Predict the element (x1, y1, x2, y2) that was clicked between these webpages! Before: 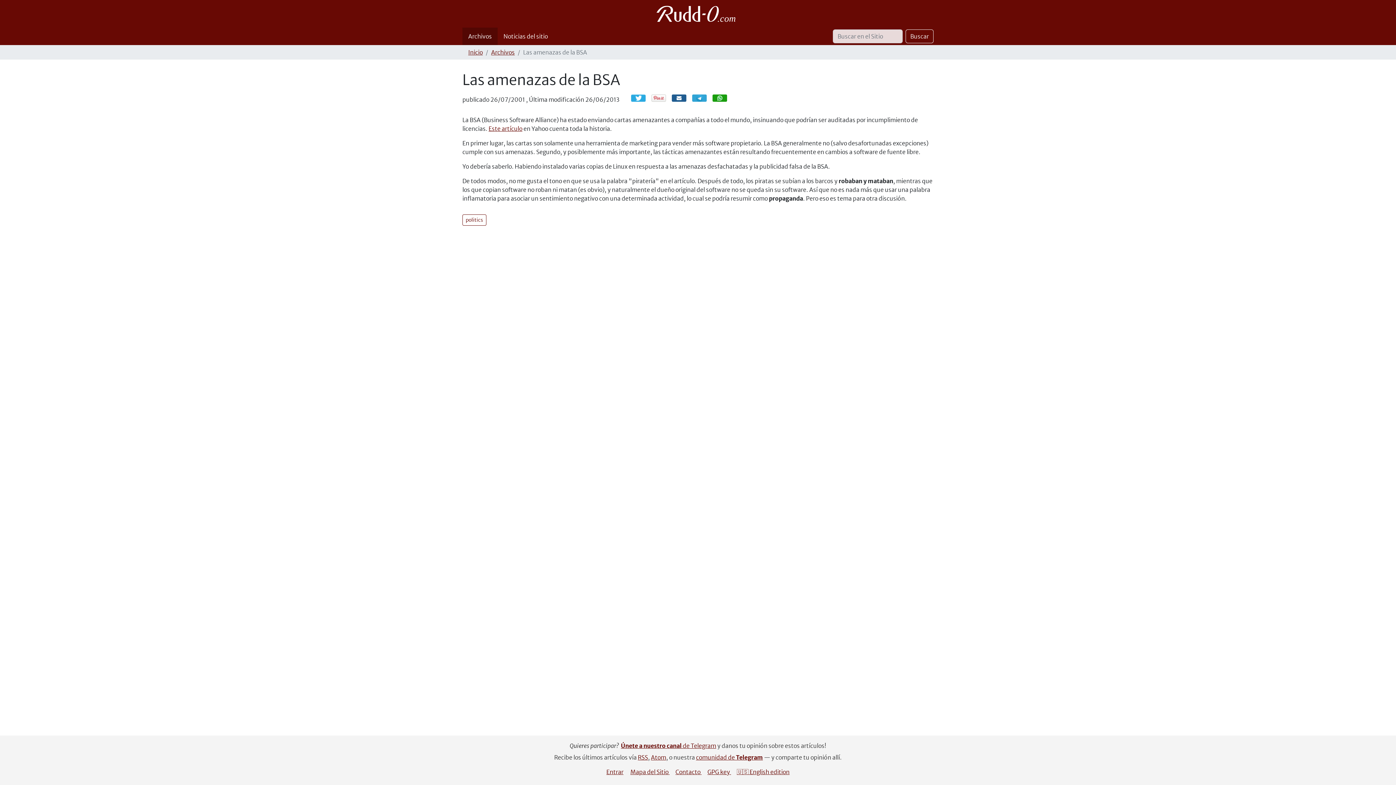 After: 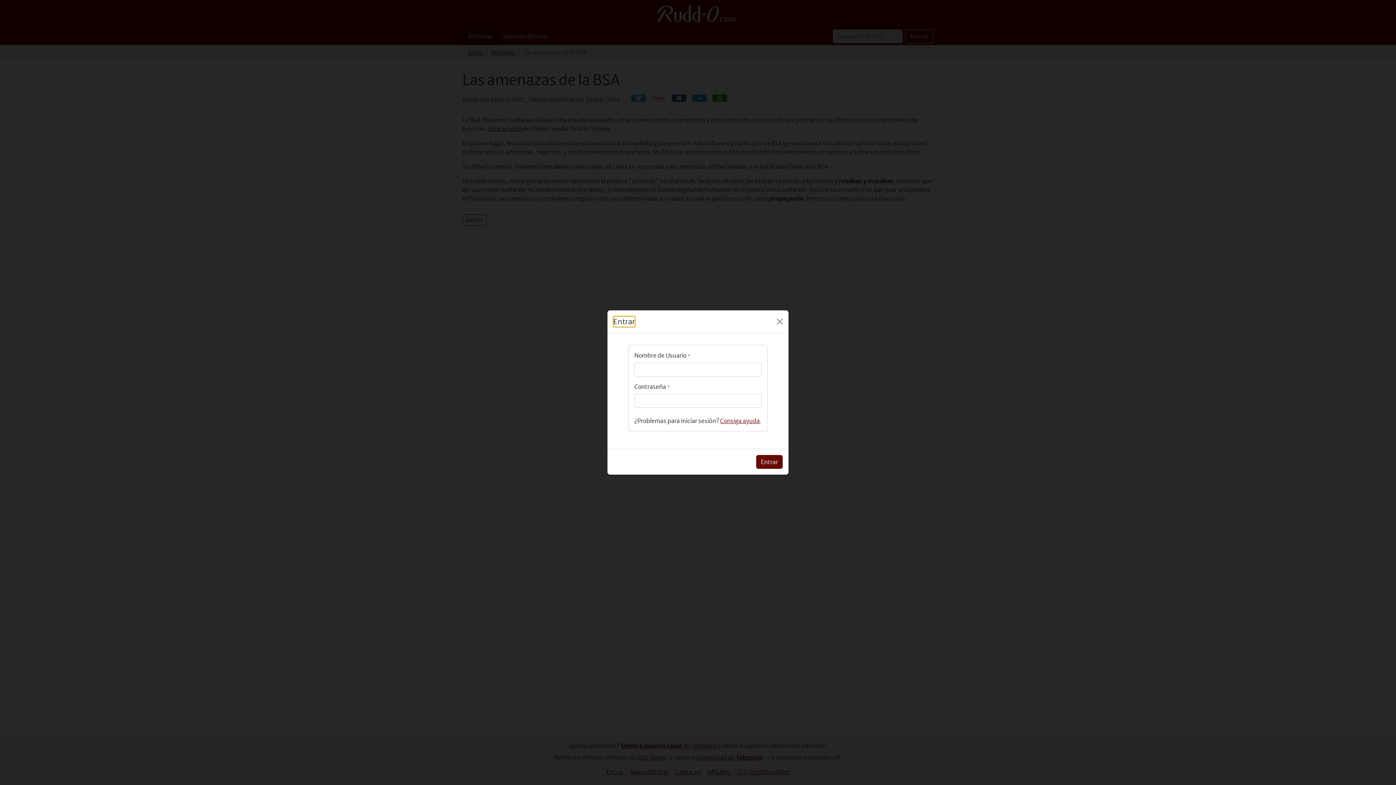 Action: bbox: (672, 94, 686, 101) label: Correo electrónico